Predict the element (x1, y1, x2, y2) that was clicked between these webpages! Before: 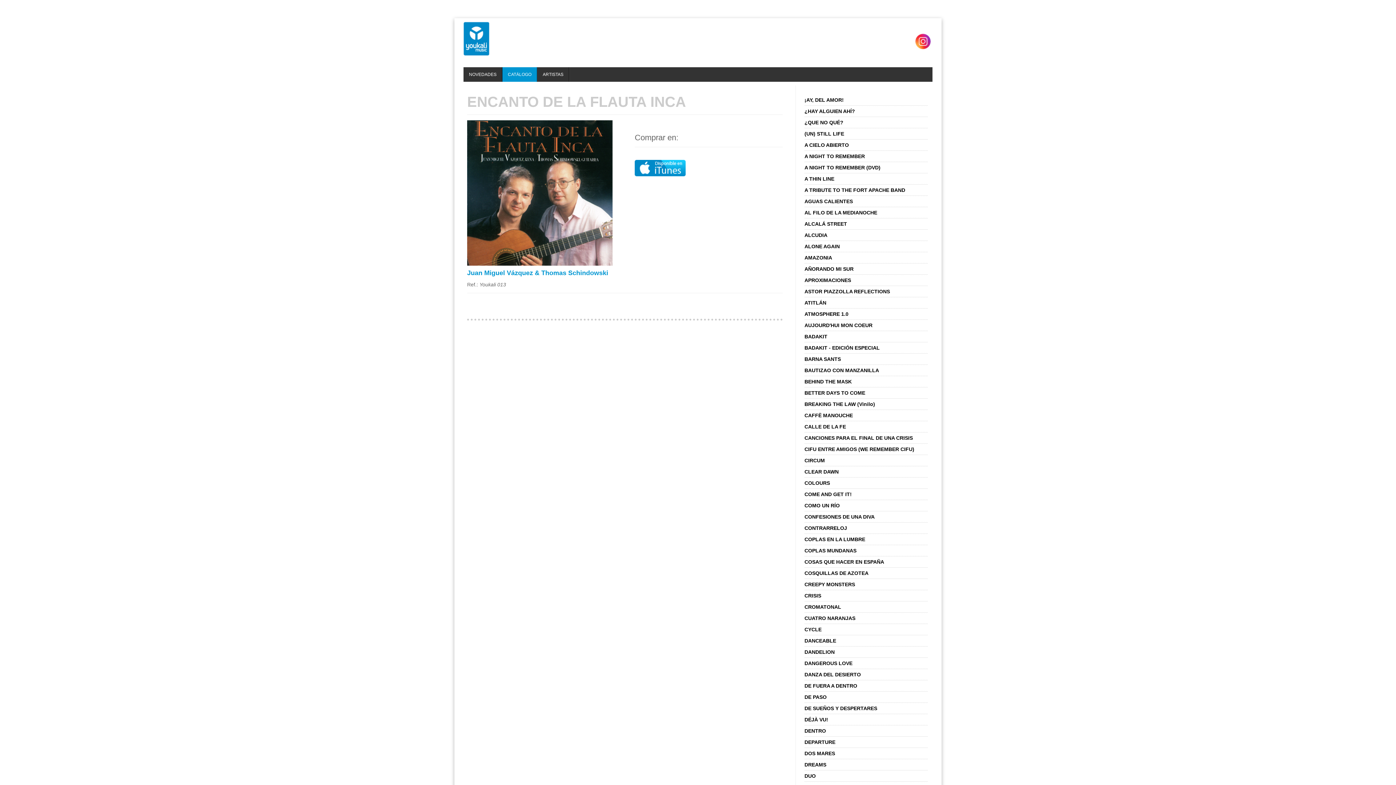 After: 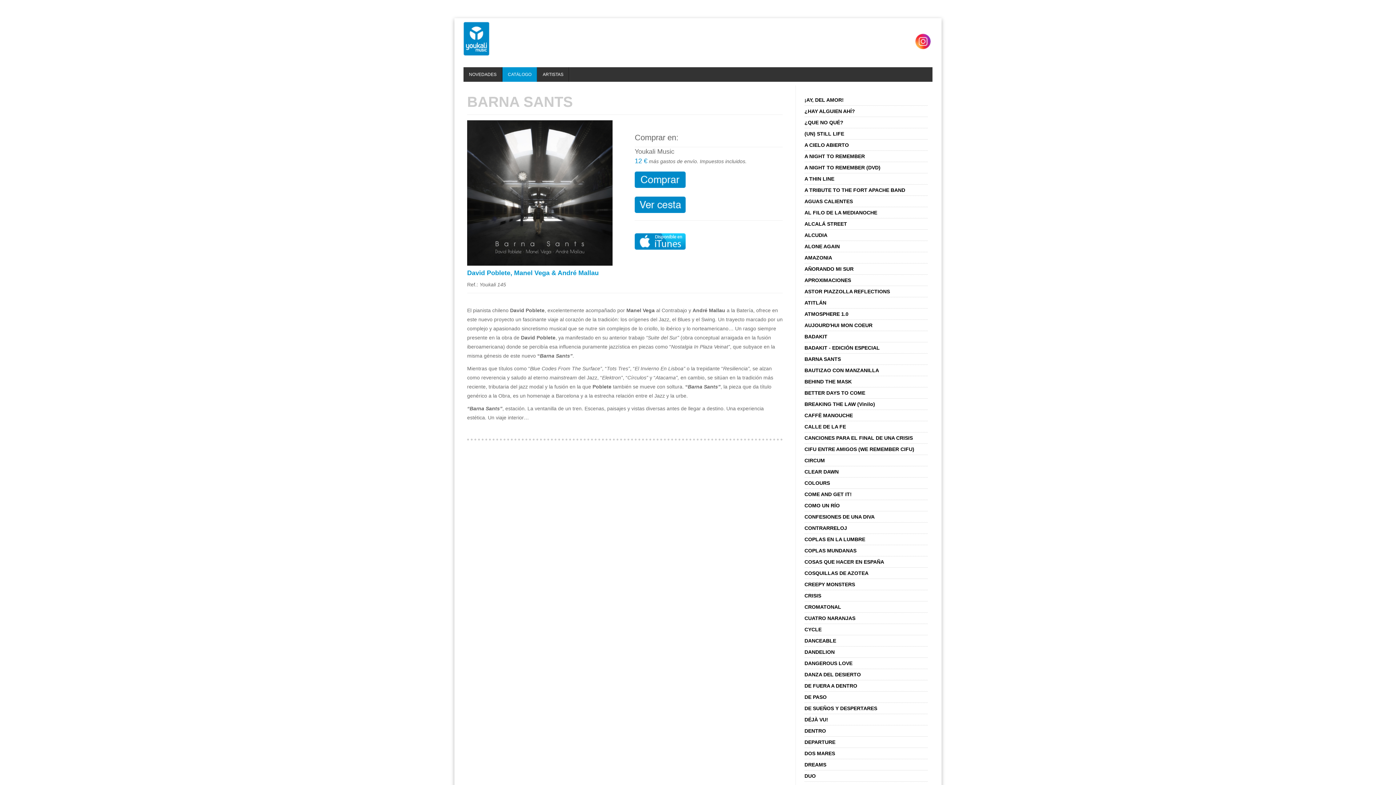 Action: bbox: (804, 356, 841, 362) label: BARNA SANTS